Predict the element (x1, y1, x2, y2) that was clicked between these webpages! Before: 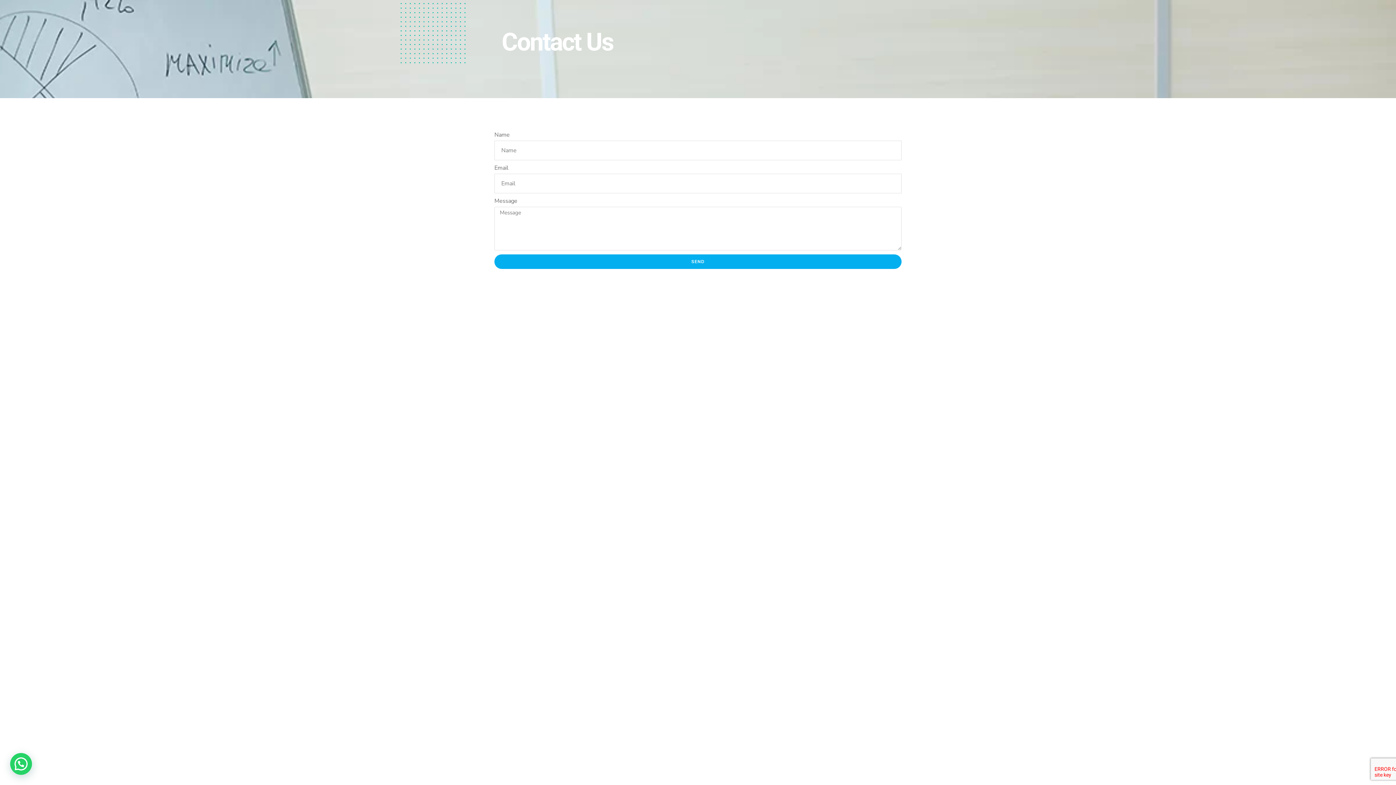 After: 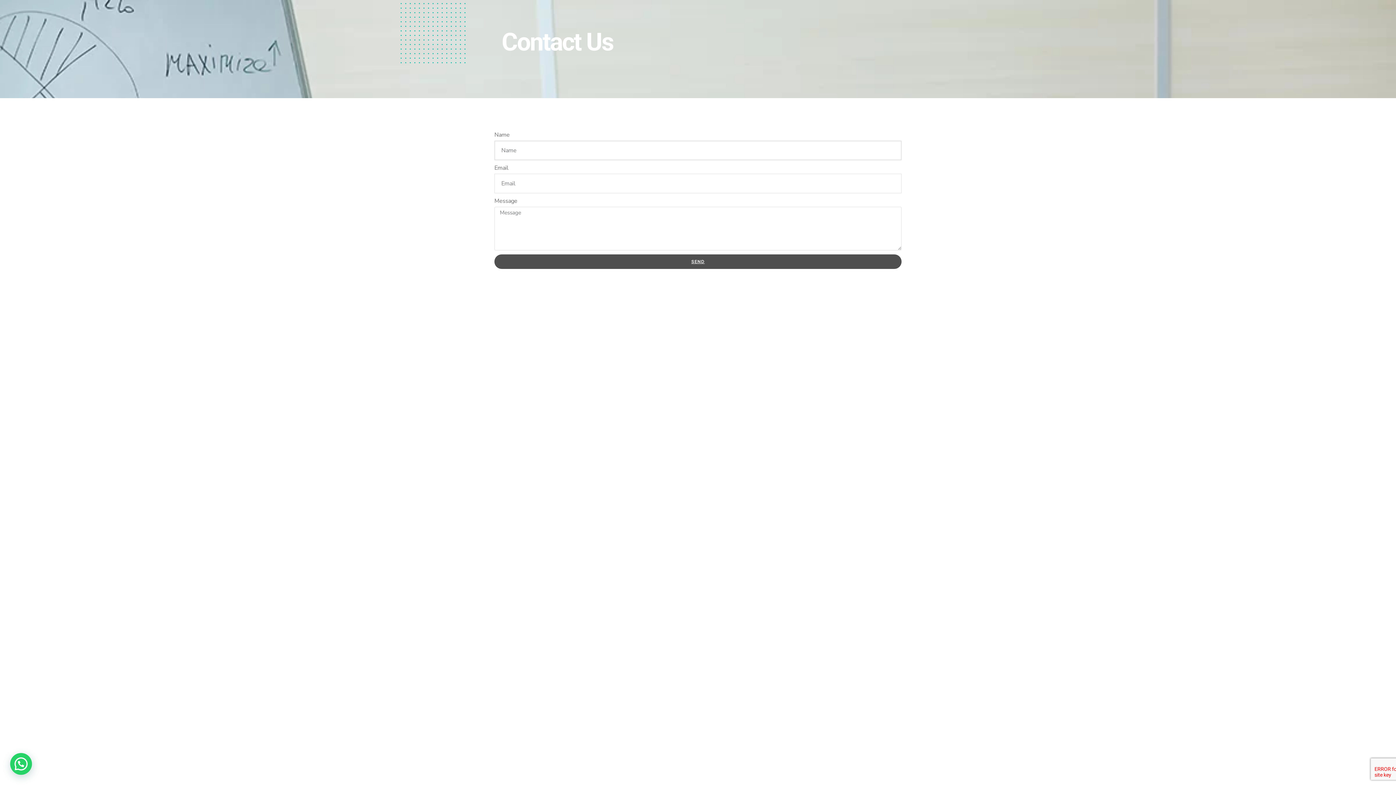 Action: bbox: (494, 254, 901, 269) label: SEND